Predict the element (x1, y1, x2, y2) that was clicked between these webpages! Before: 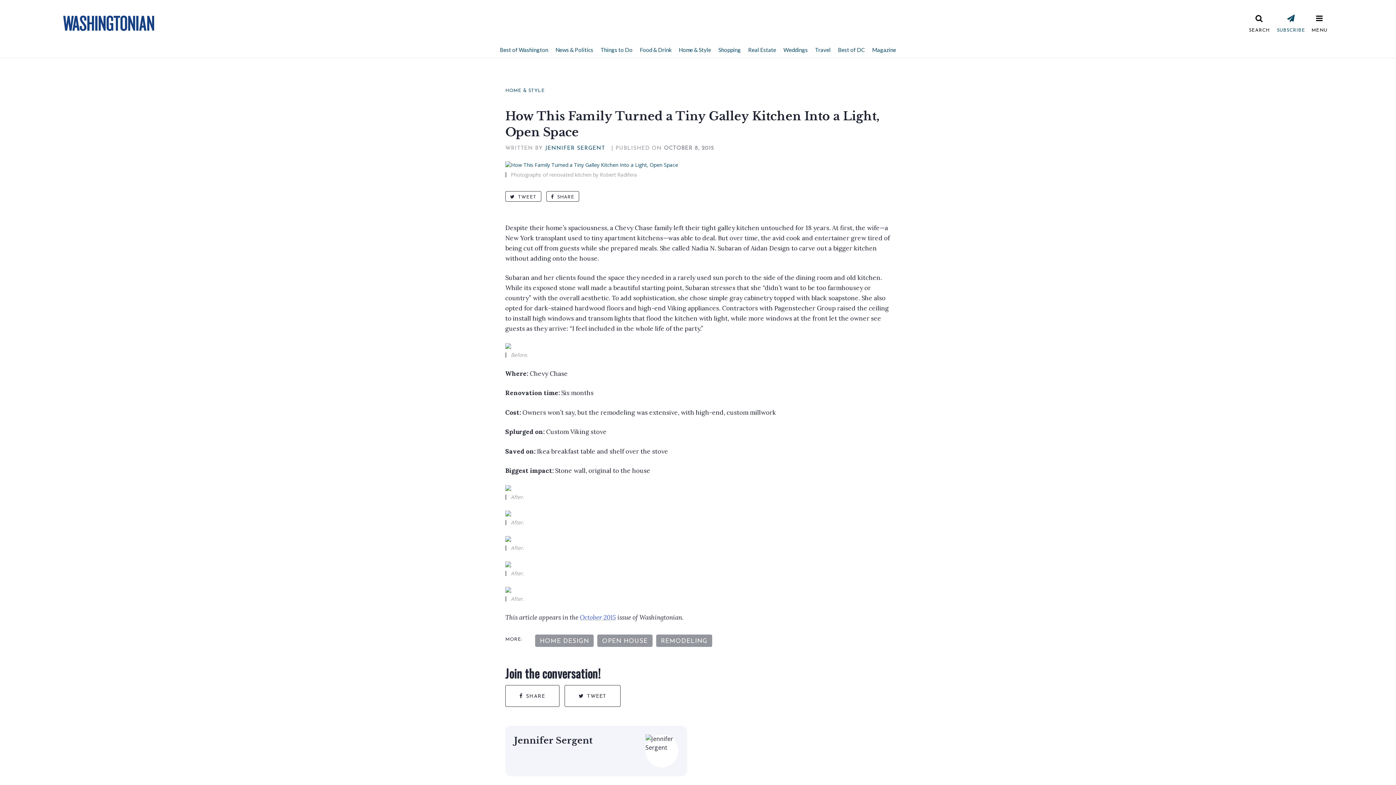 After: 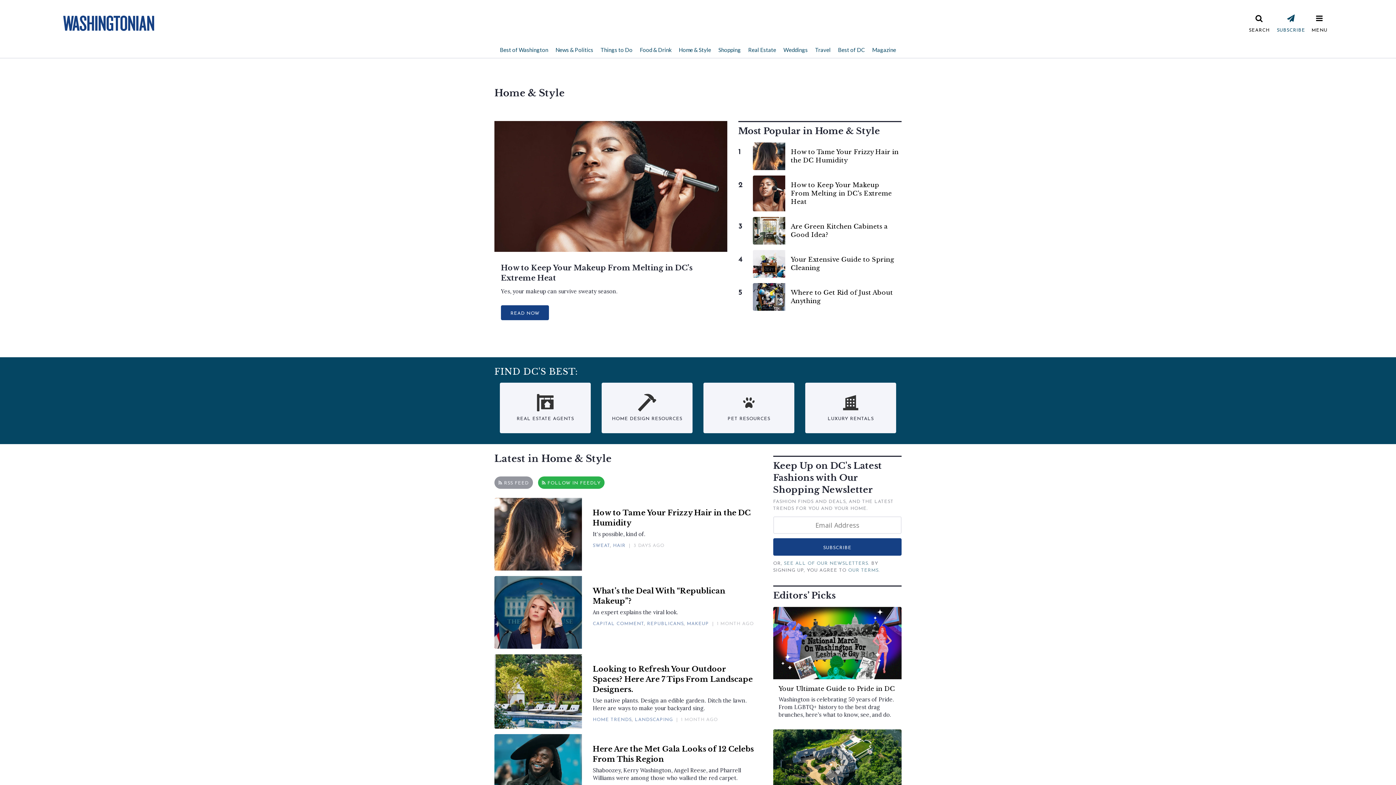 Action: label: HOME & STYLE bbox: (505, 88, 545, 93)